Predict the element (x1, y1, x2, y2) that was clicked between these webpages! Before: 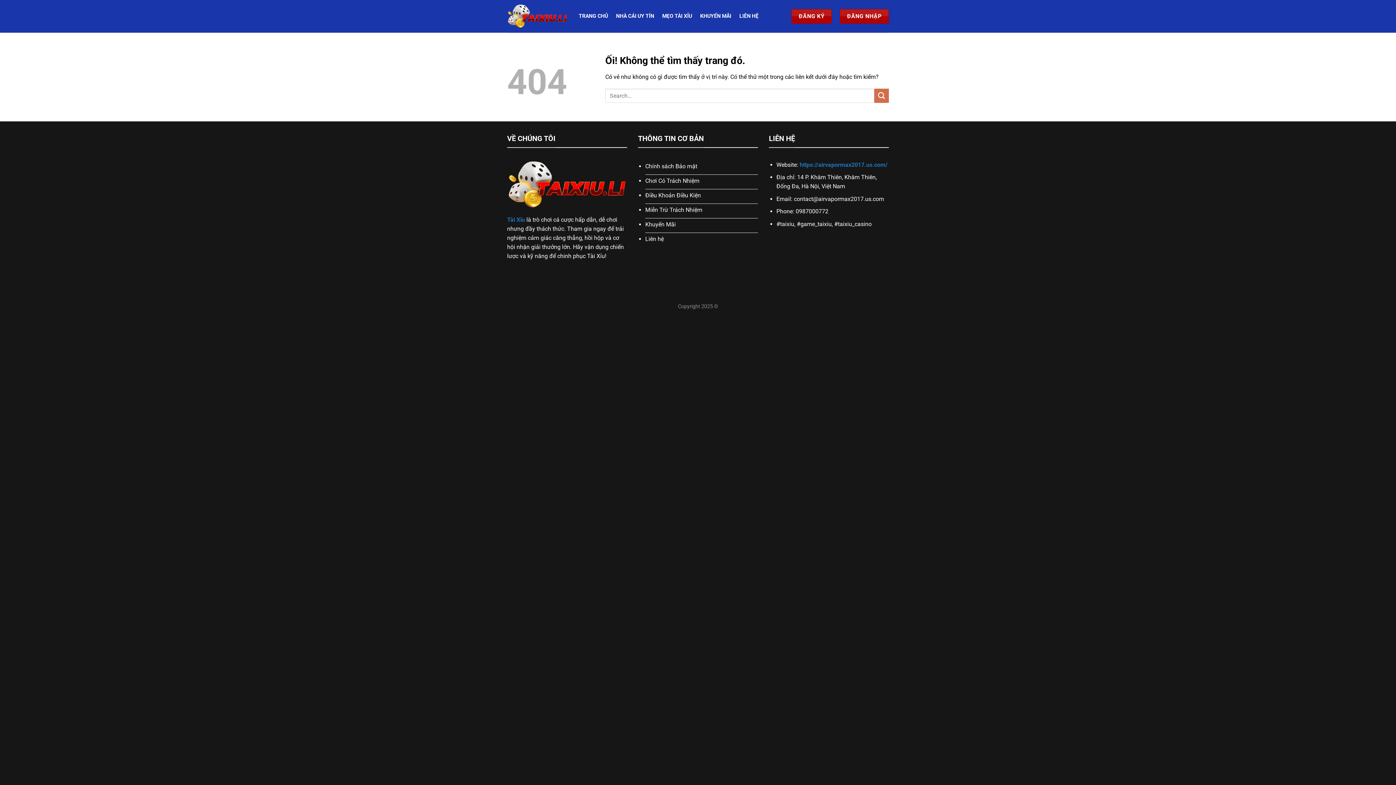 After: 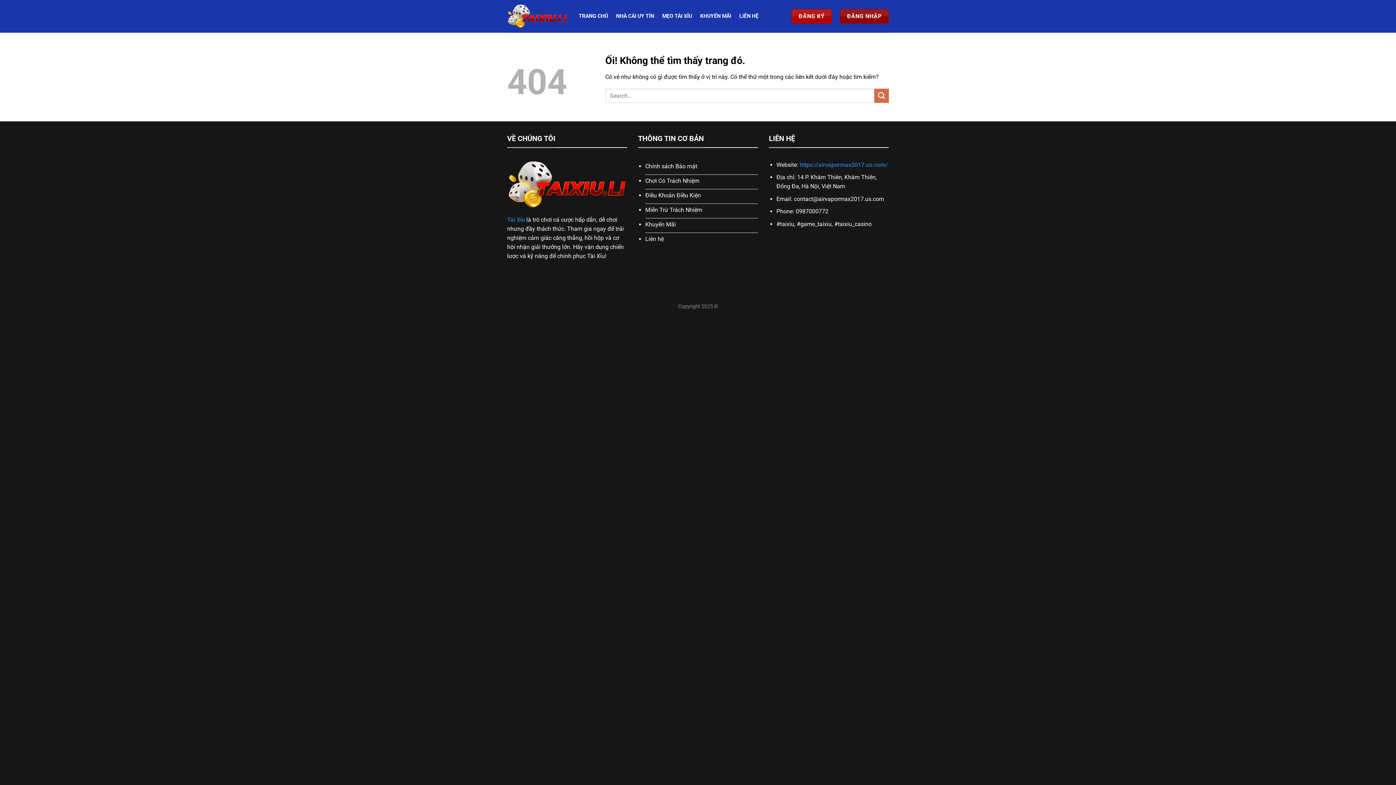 Action: bbox: (840, 9, 889, 23) label: ĐĂNG NHẬP